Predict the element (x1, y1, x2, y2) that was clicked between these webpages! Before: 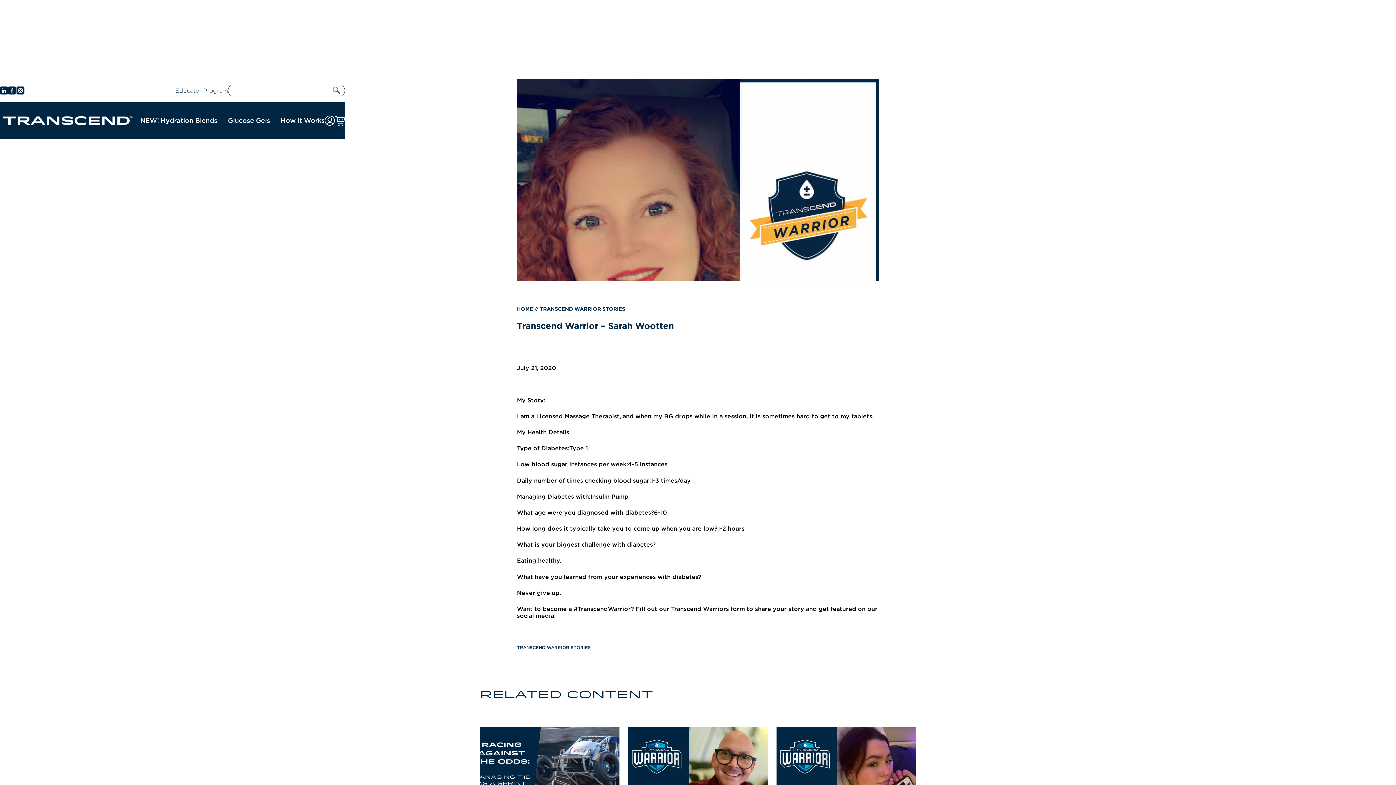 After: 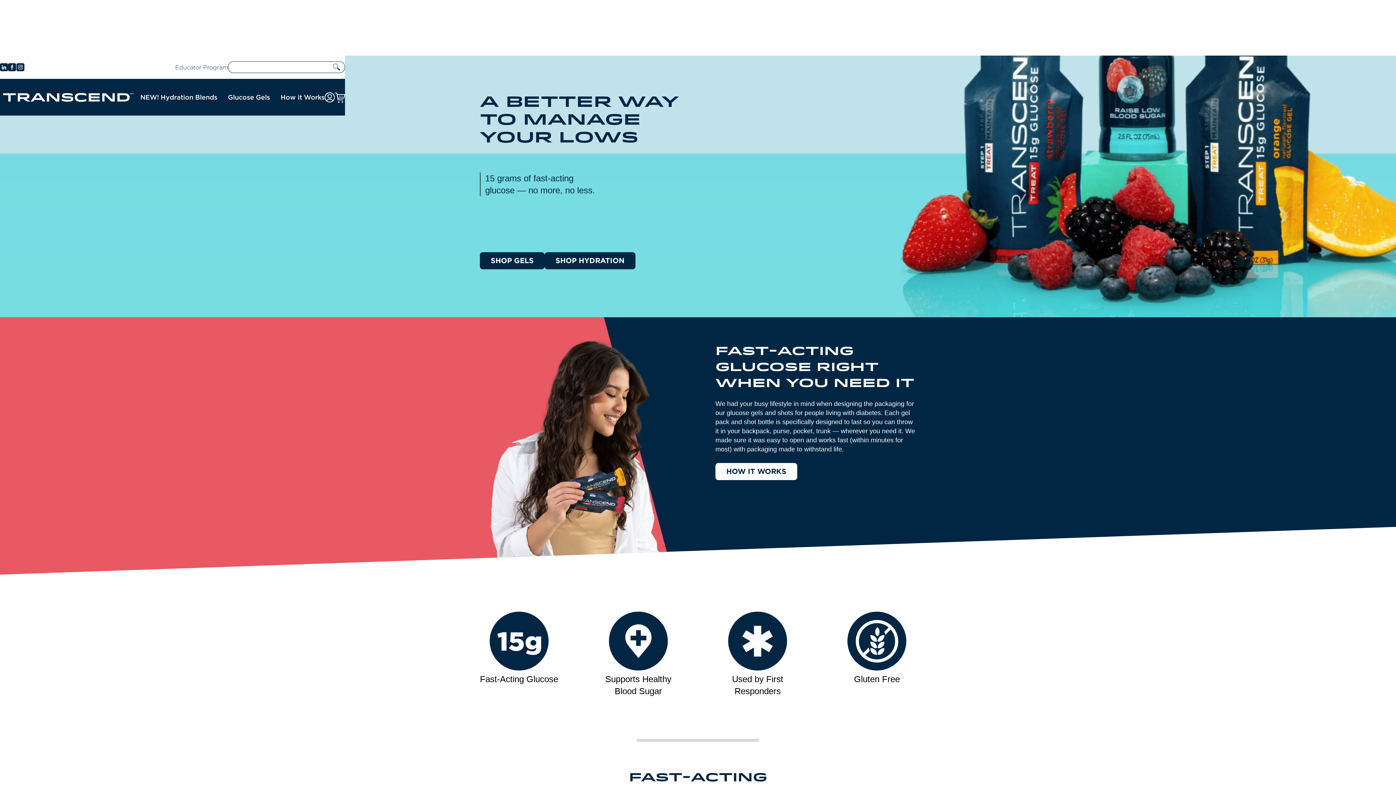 Action: bbox: (0, 113, 135, 127)